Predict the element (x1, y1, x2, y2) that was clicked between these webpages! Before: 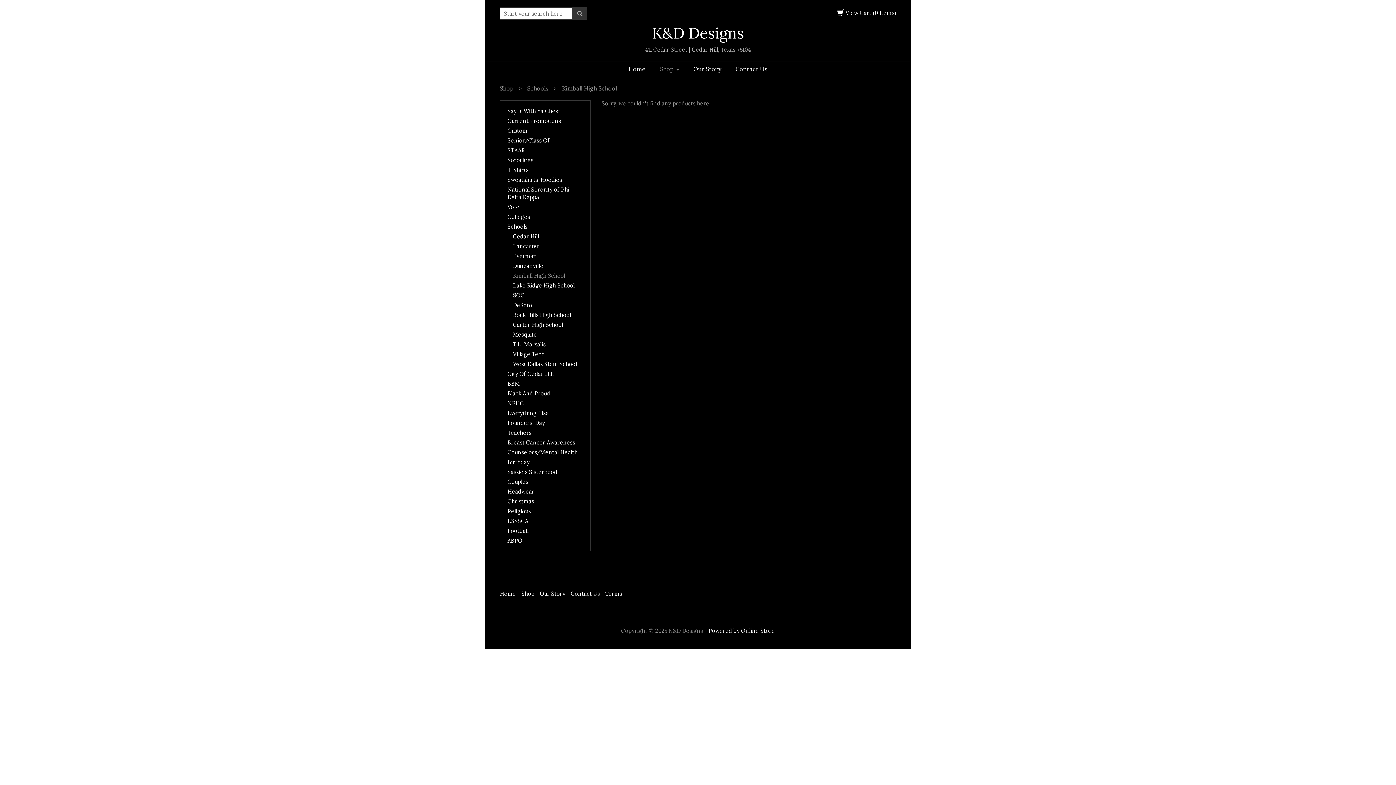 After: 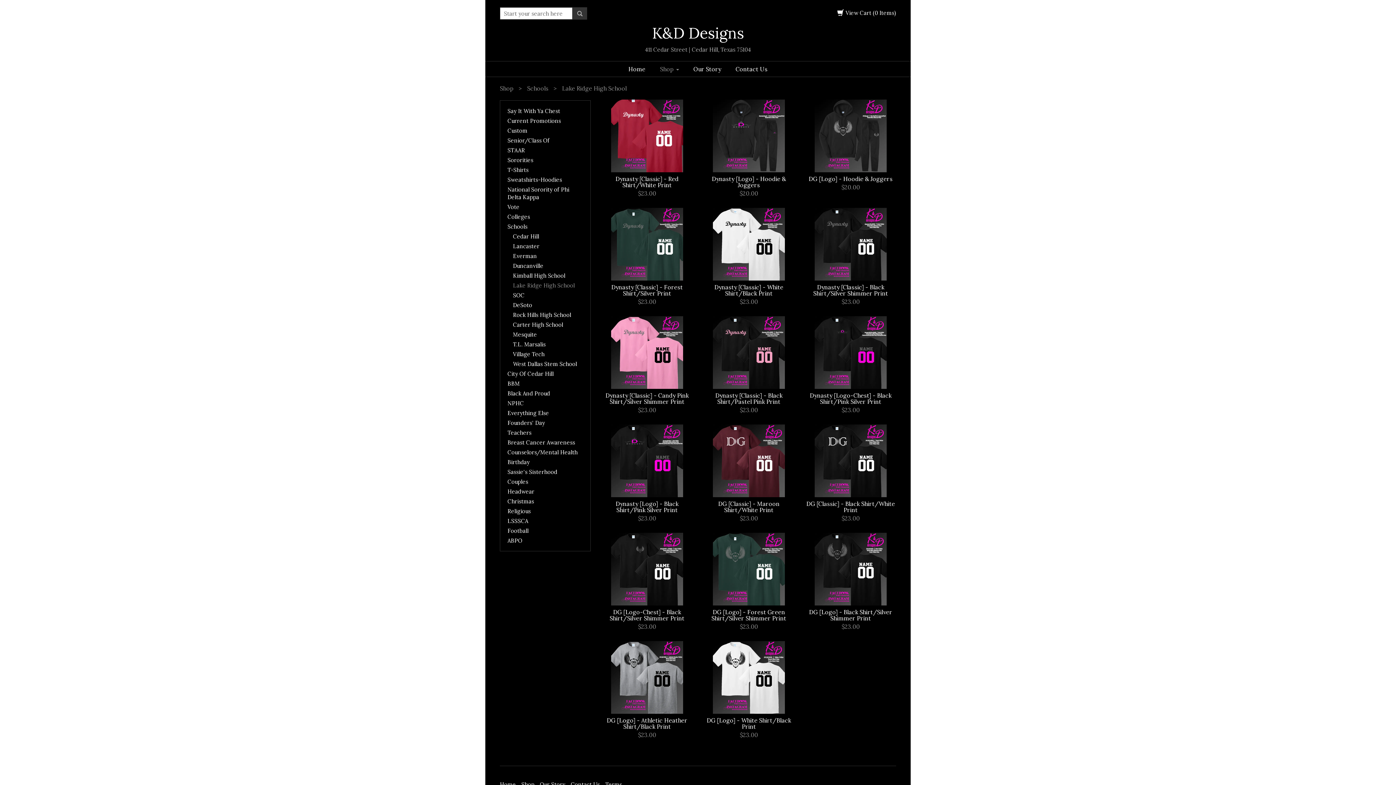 Action: label: Lake Ridge High School bbox: (505, 280, 590, 290)